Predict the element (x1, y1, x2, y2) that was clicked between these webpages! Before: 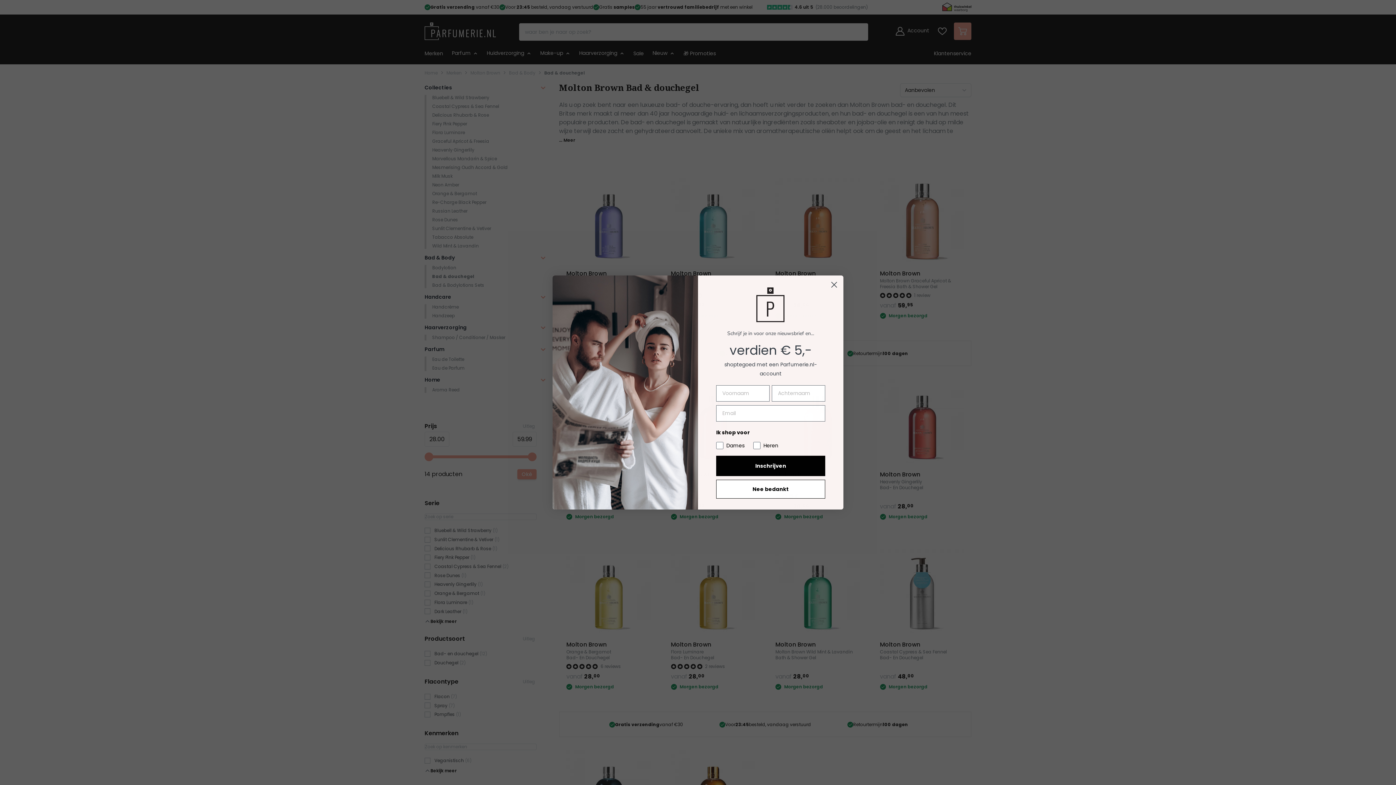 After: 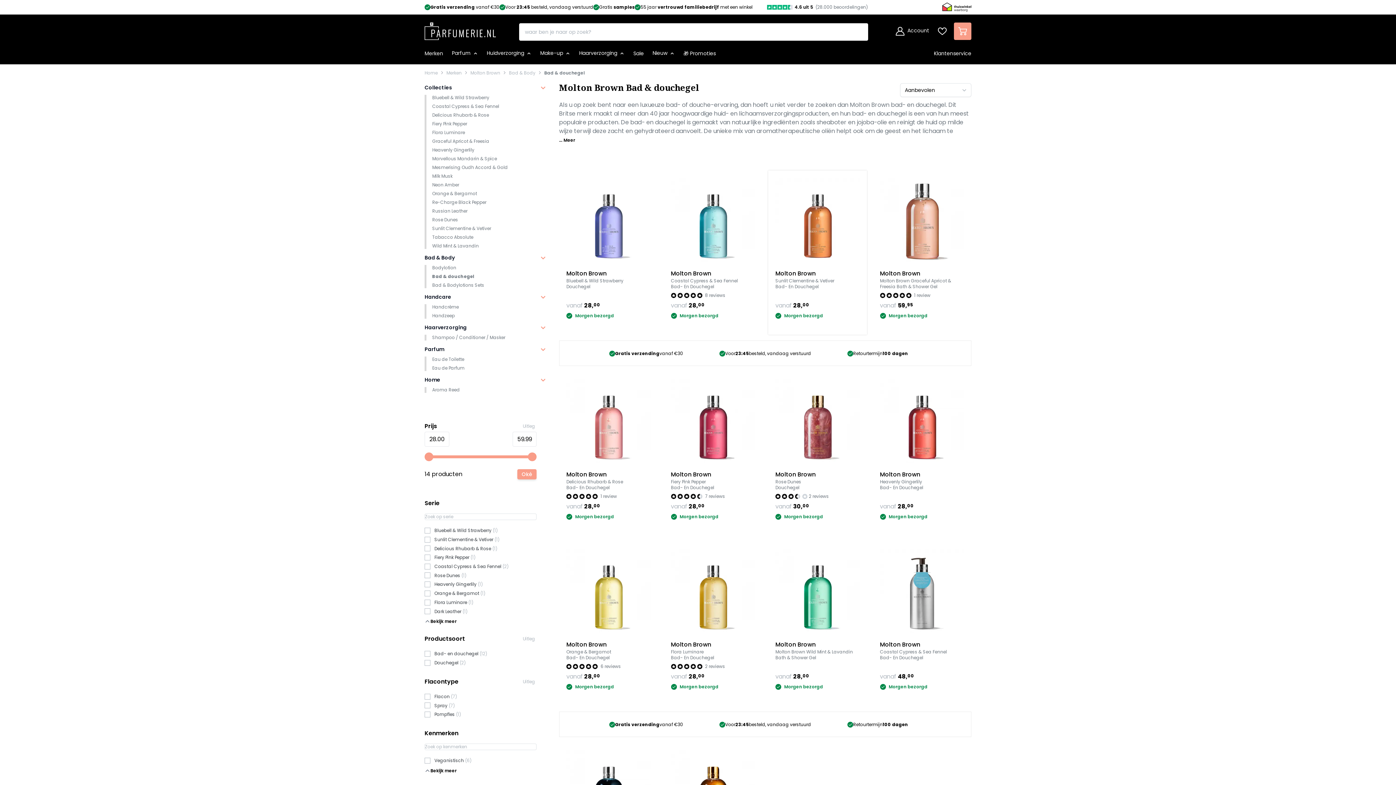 Action: bbox: (828, 278, 840, 291) label: Close dialog